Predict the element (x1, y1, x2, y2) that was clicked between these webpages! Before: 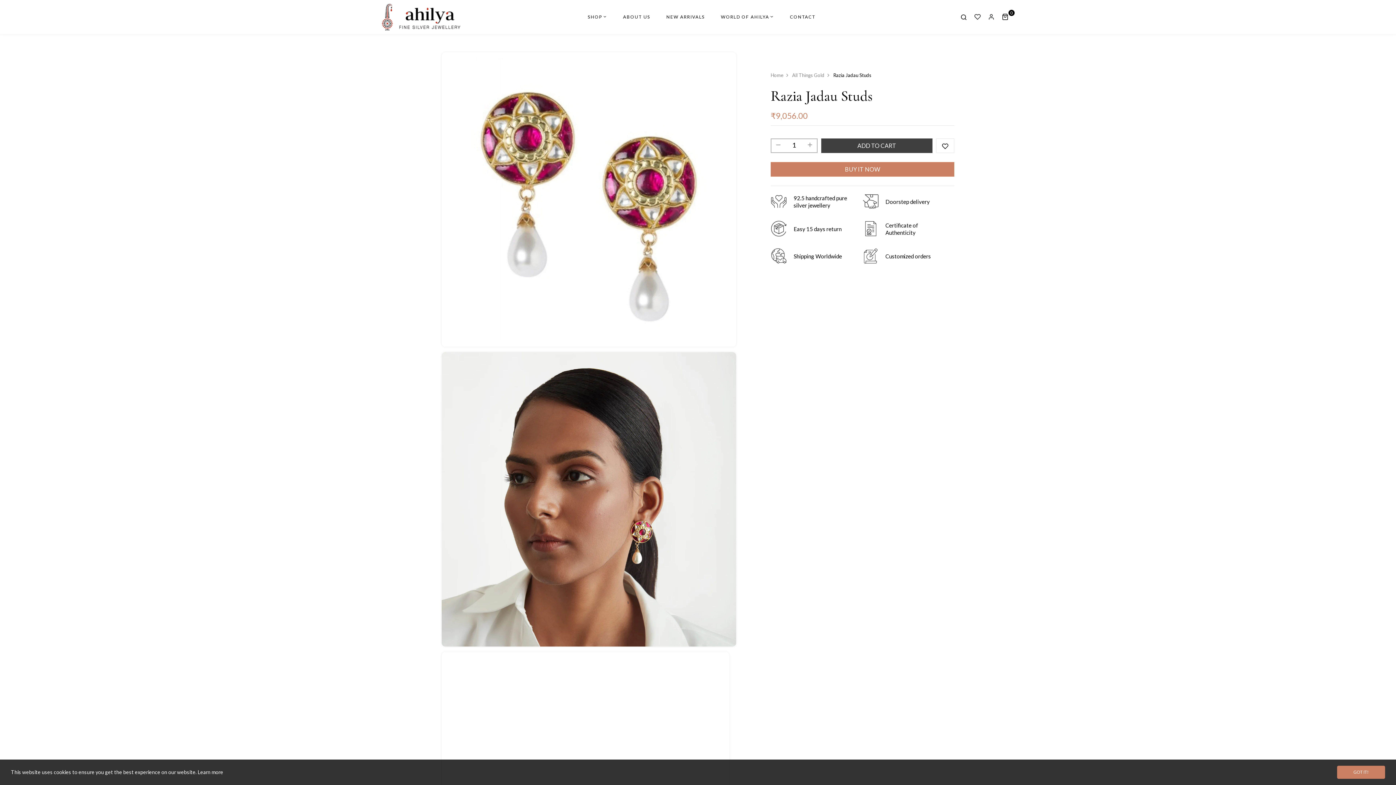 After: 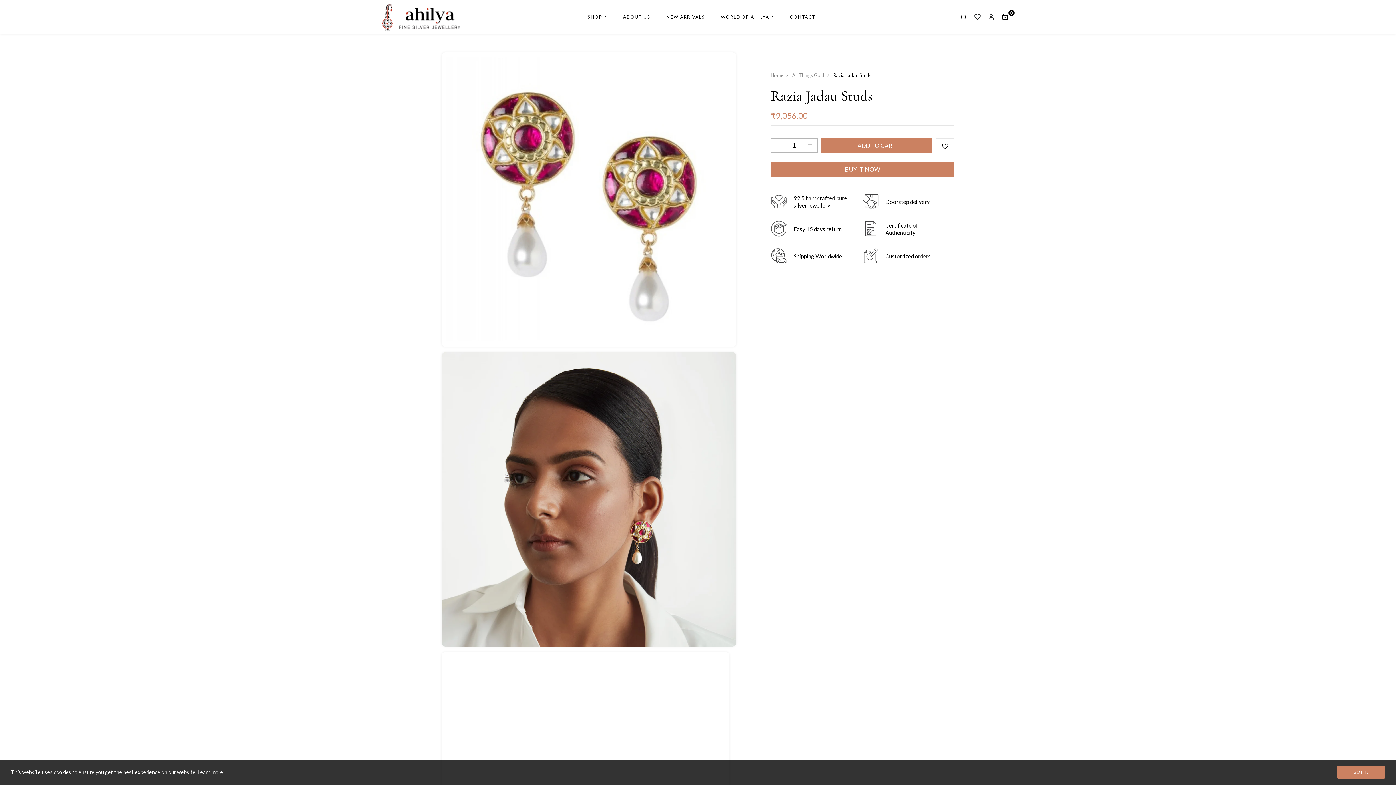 Action: bbox: (821, 138, 932, 153) label: ADD TO CART